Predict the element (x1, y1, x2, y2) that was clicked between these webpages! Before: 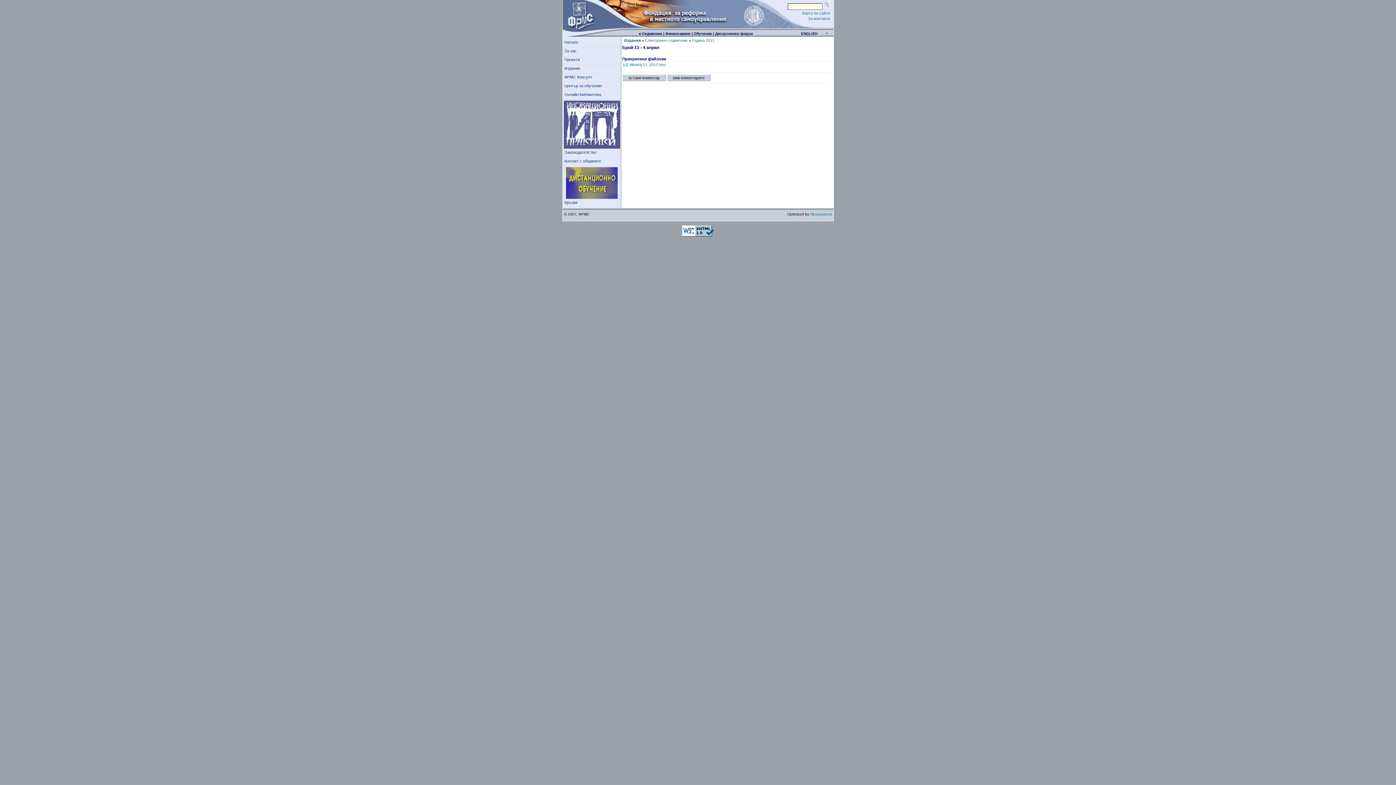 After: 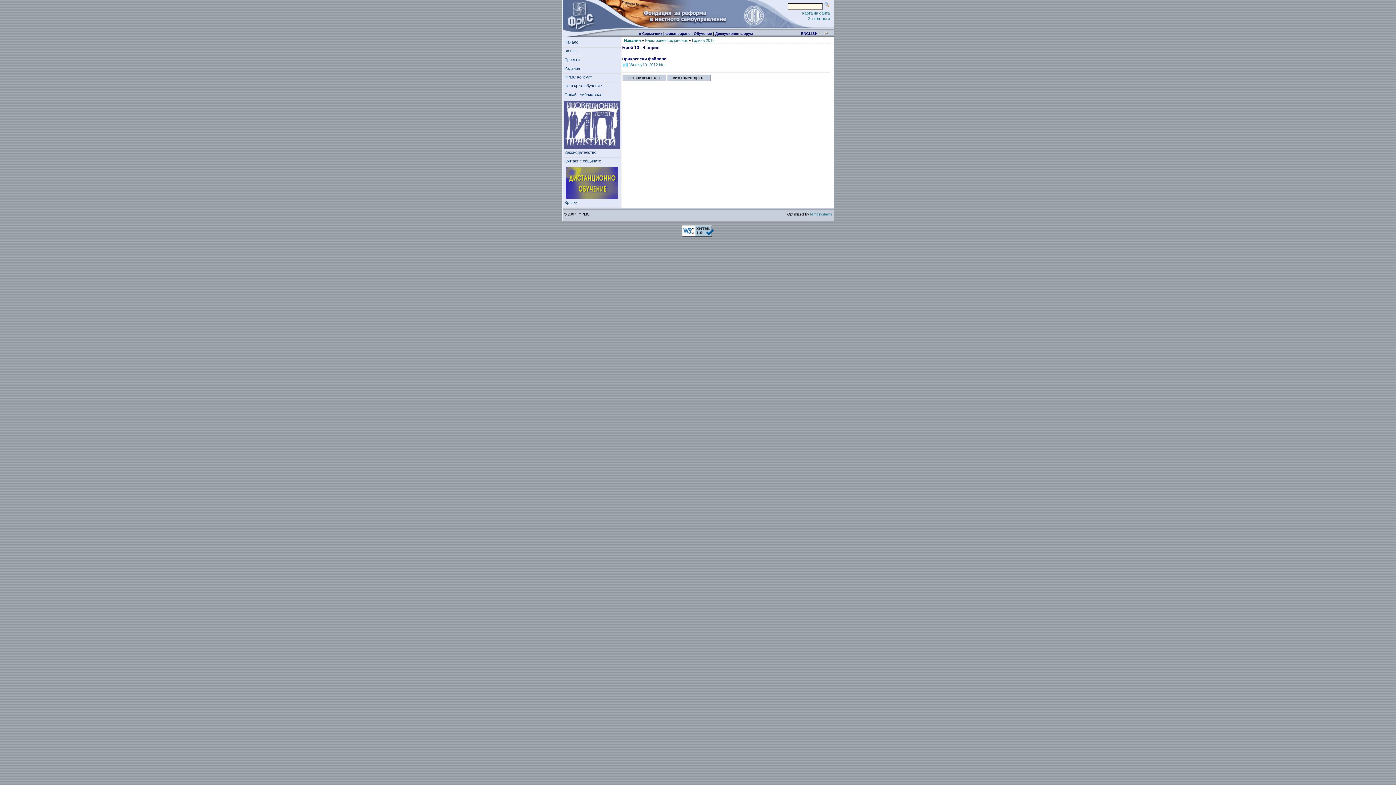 Action: bbox: (823, 31, 828, 35)